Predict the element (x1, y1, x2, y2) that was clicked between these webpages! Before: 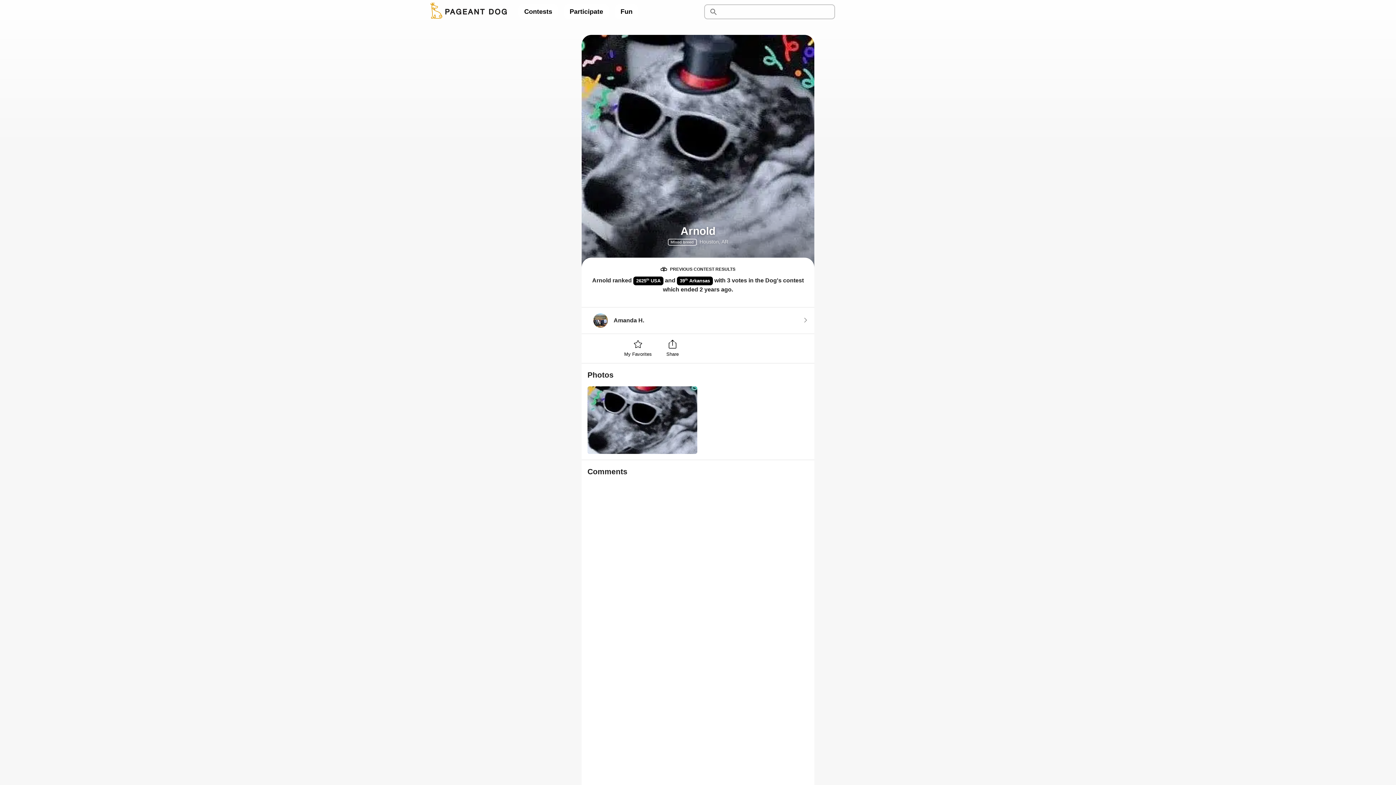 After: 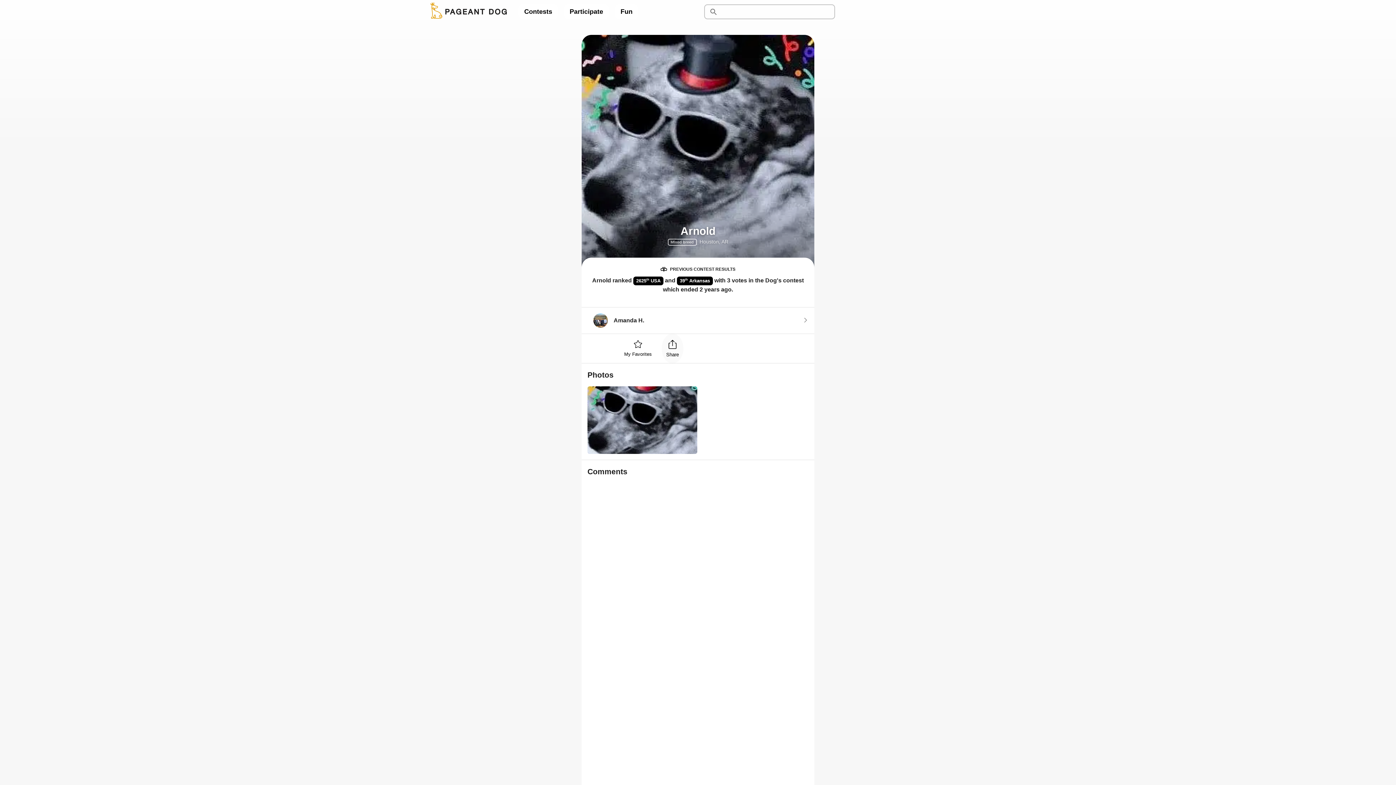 Action: bbox: (662, 334, 683, 363) label: Share